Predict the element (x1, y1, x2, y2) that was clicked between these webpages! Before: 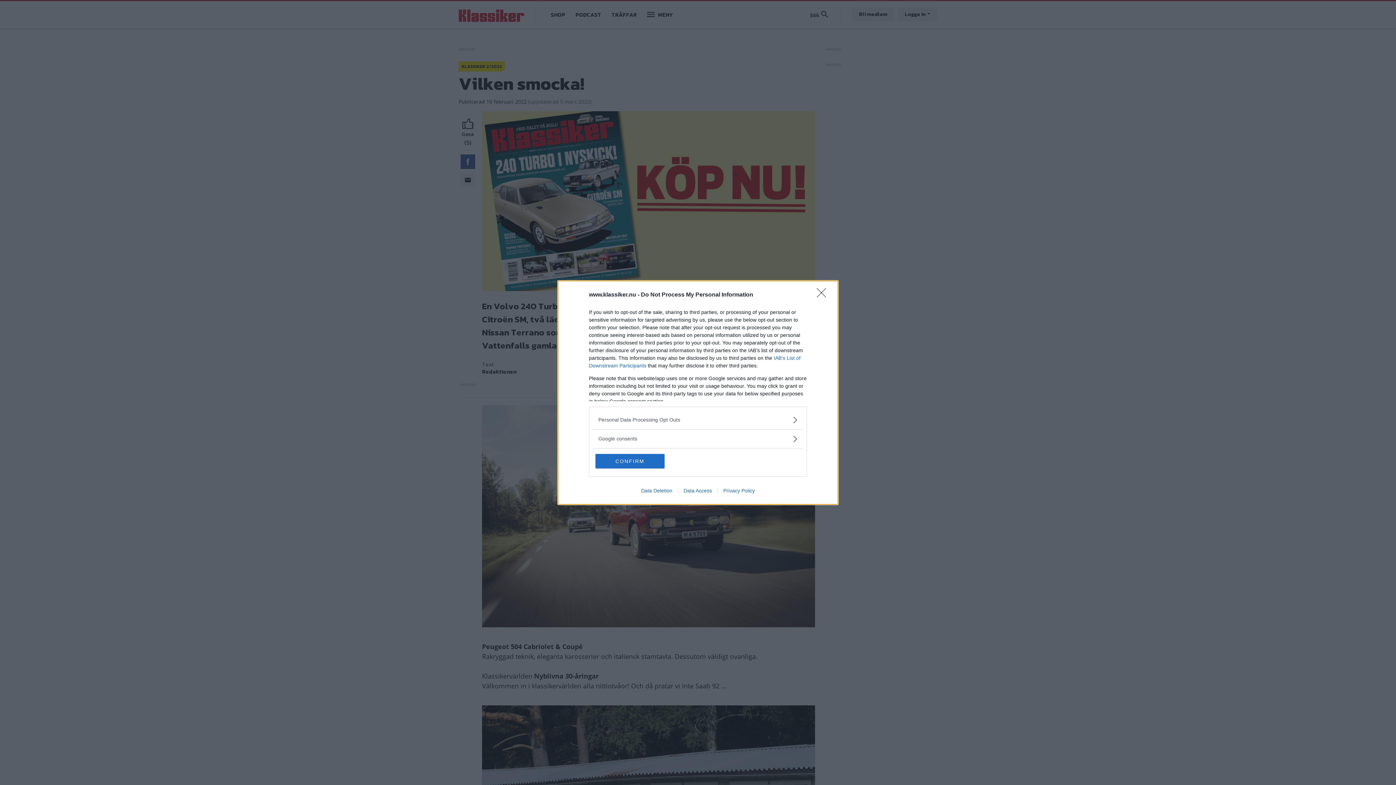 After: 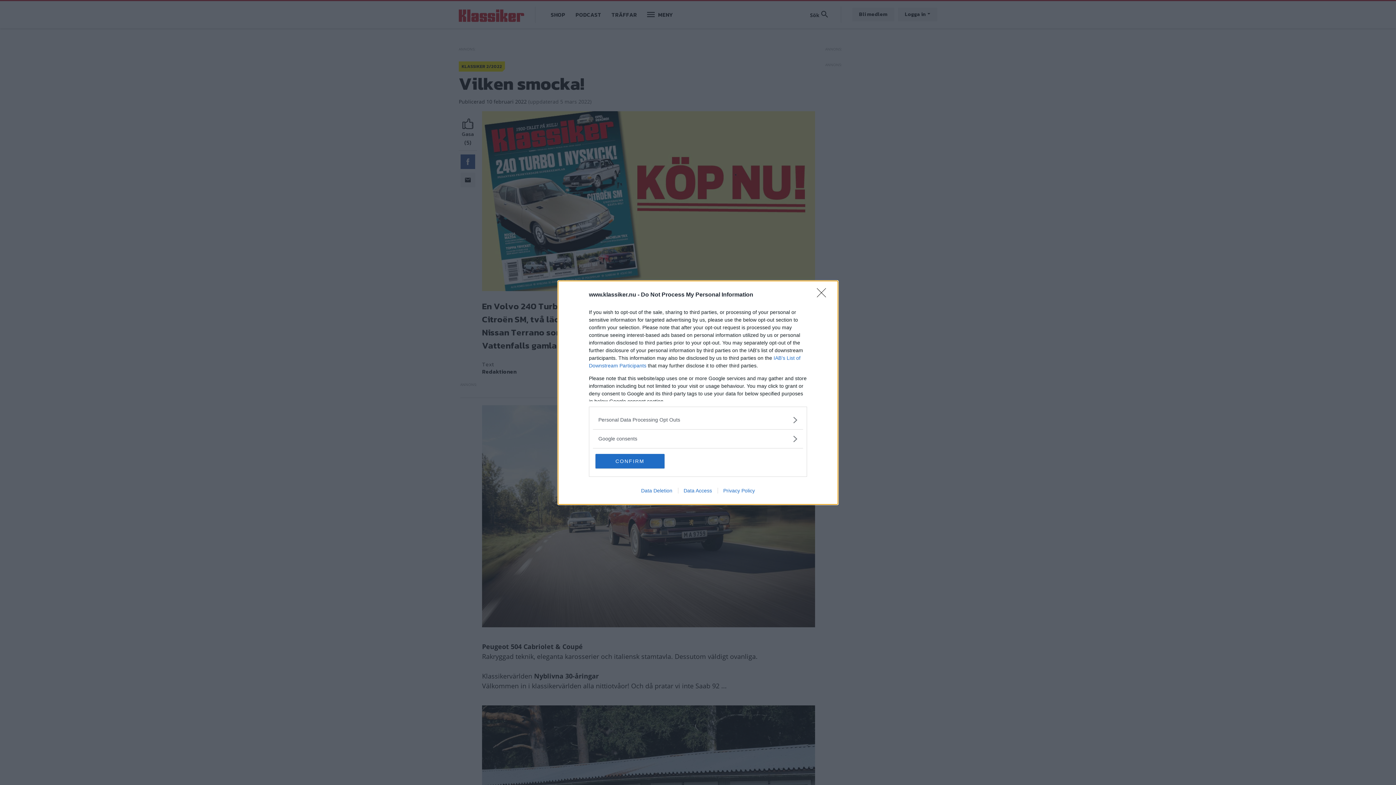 Action: label: Data Deletion bbox: (635, 487, 678, 493)